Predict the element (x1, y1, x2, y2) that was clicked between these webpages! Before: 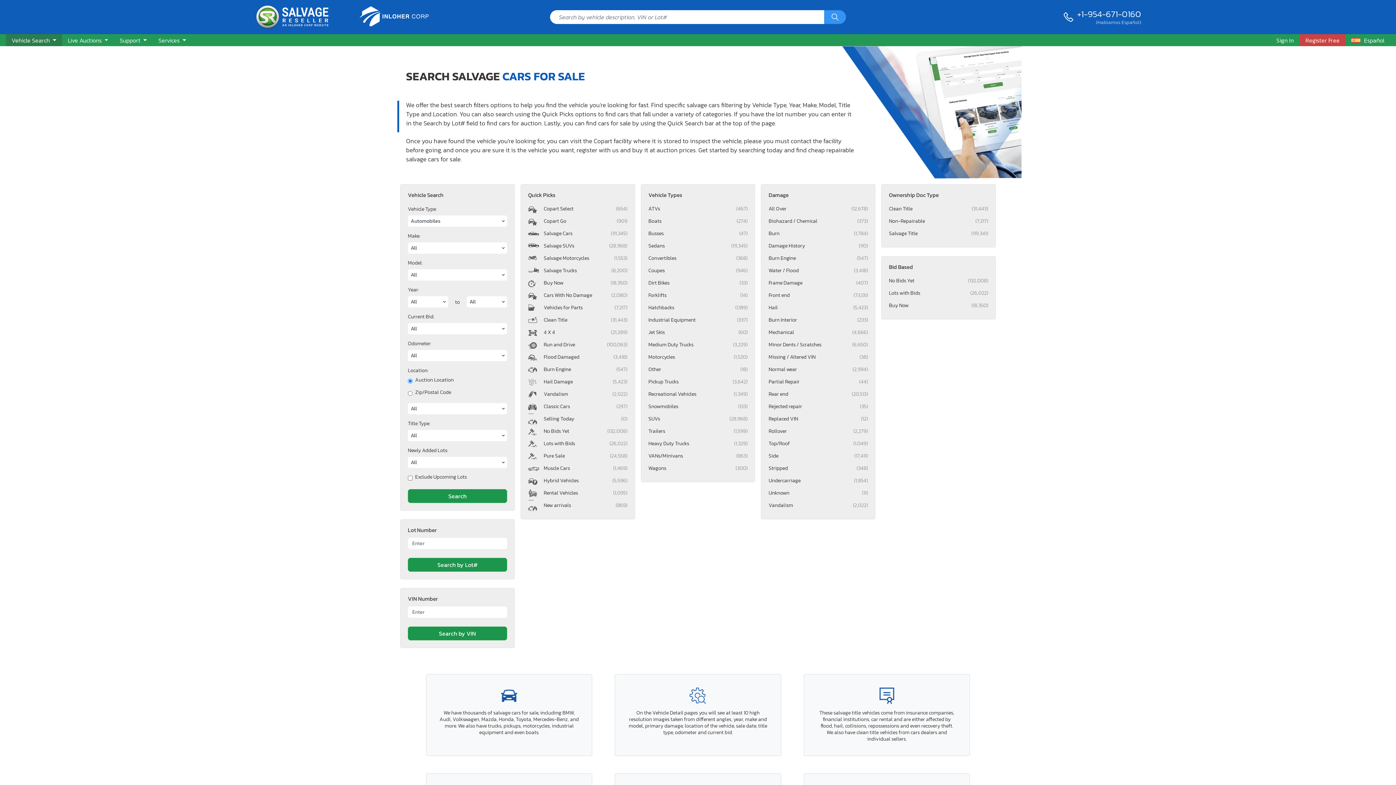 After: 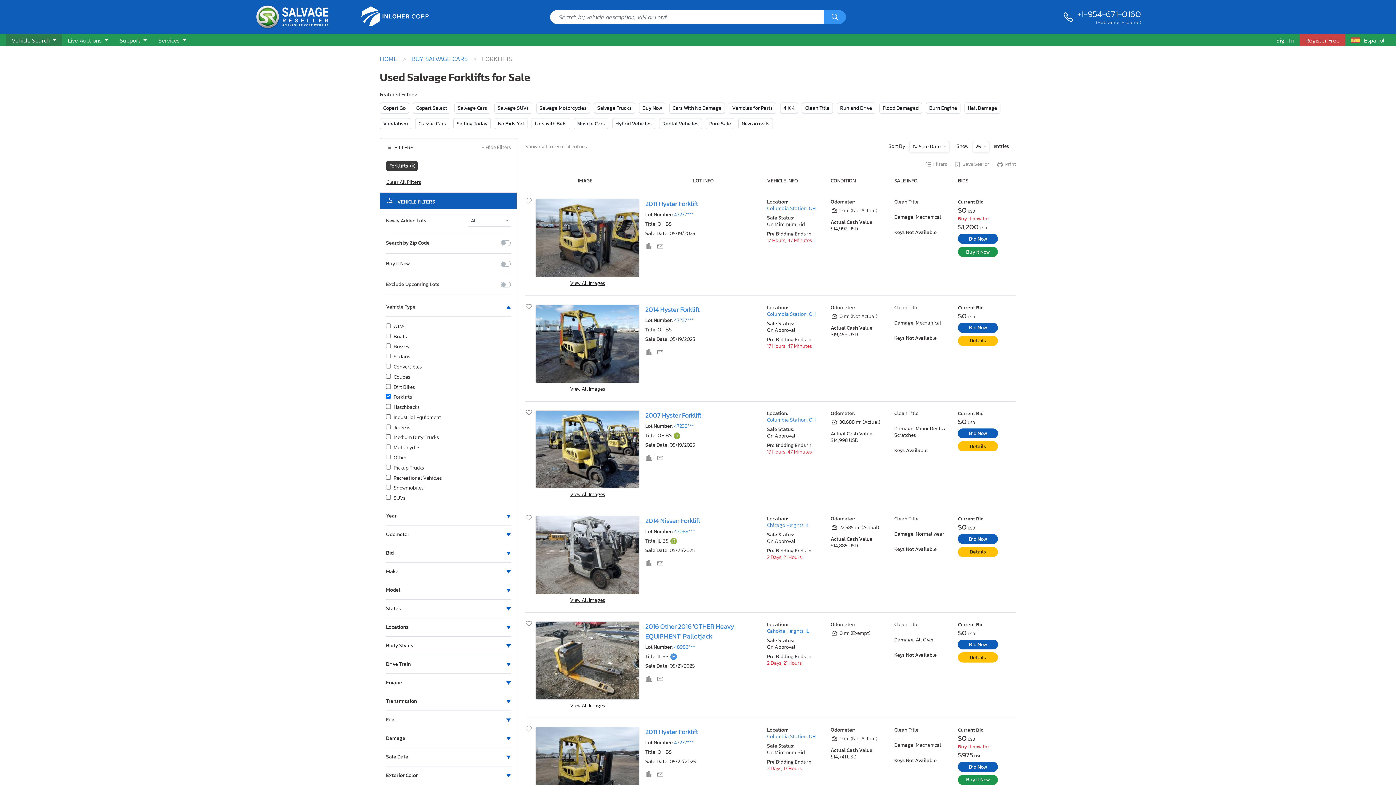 Action: label: Forklifts
(14) bbox: (648, 289, 747, 301)